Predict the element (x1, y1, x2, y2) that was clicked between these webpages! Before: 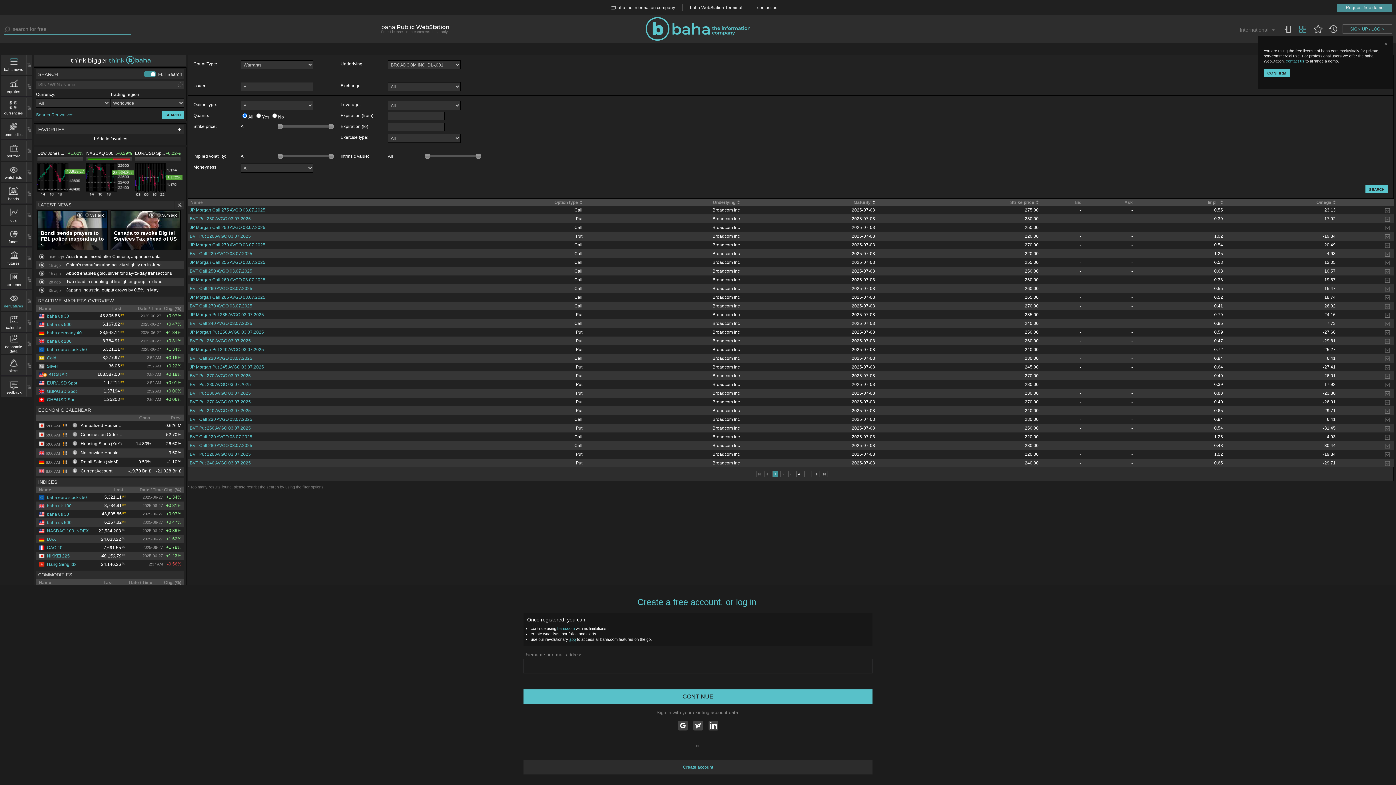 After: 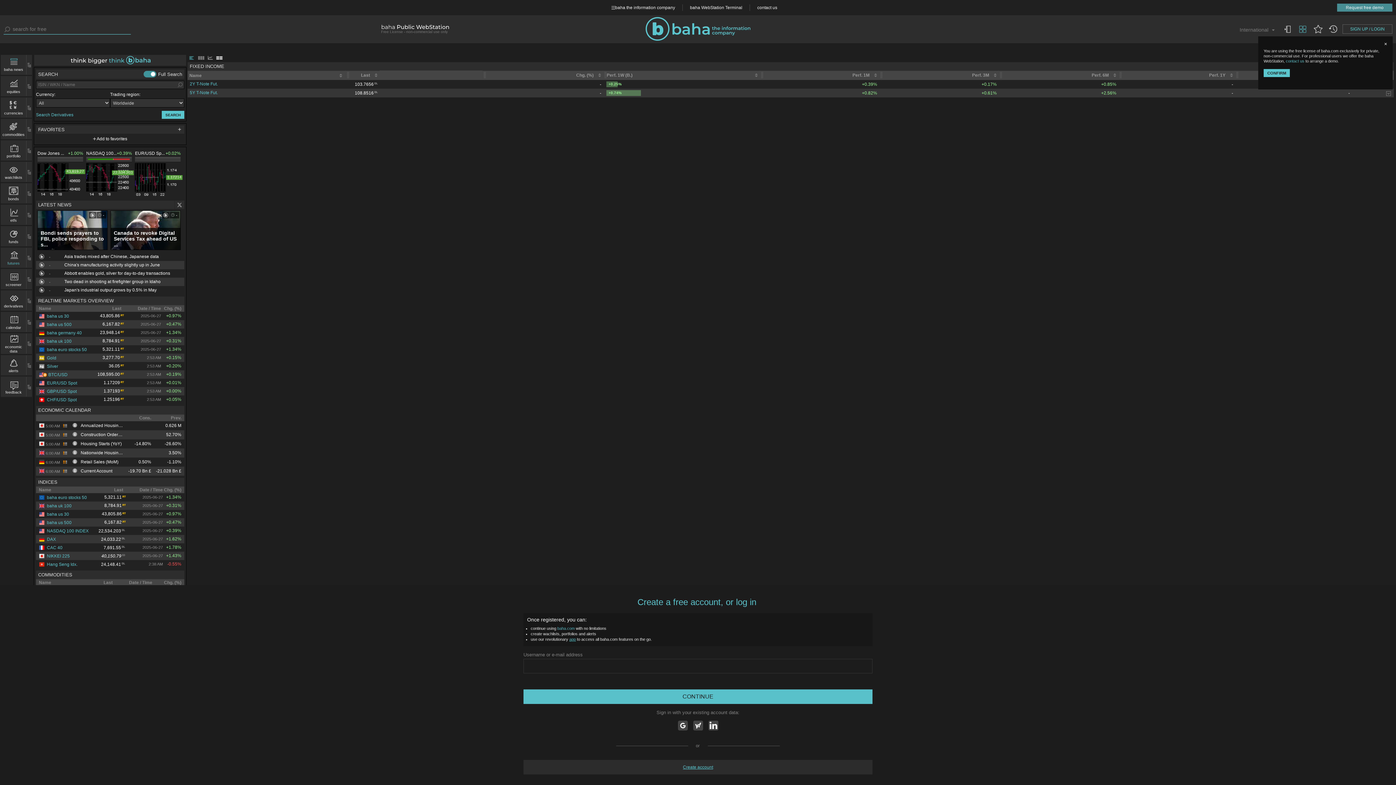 Action: bbox: (1, 250, 26, 265) label: futures